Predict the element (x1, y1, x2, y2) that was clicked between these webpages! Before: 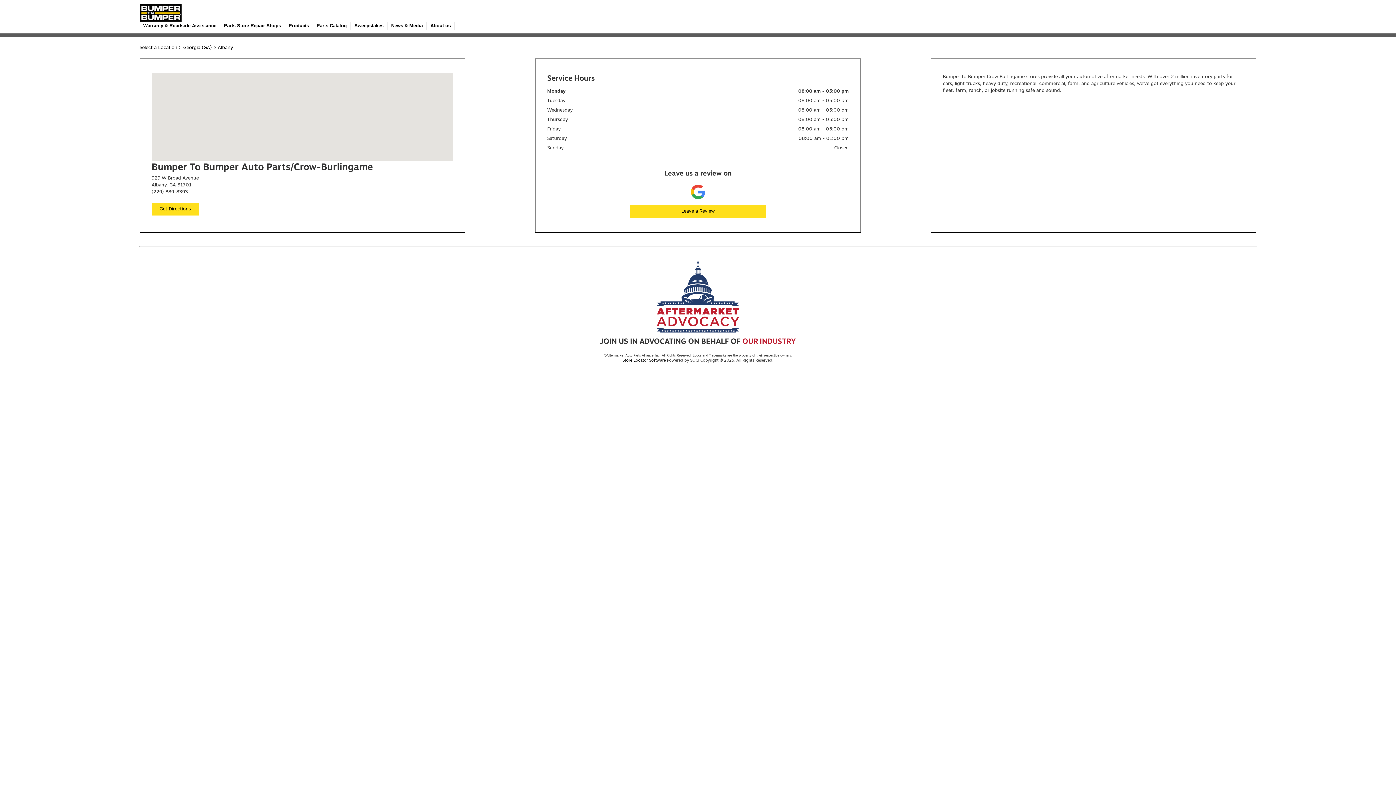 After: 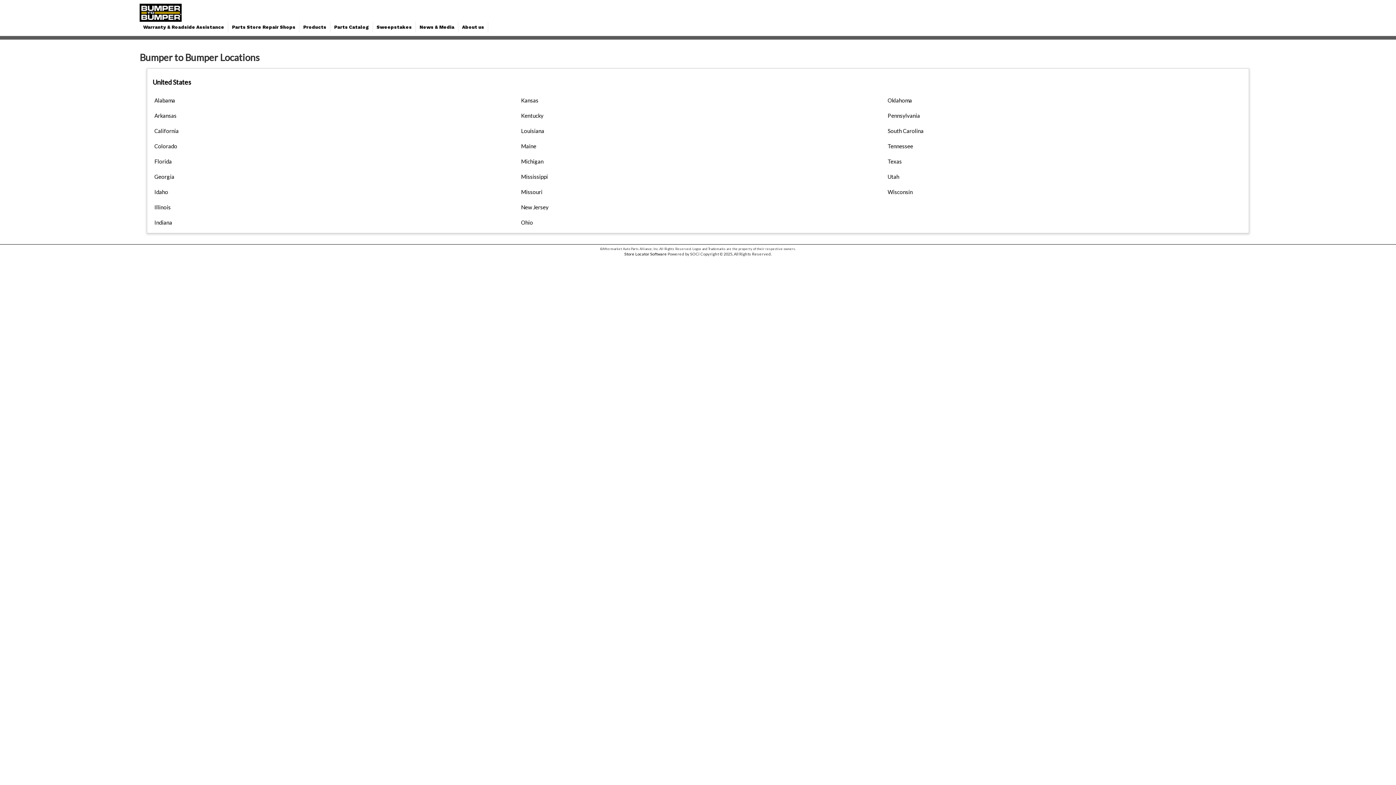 Action: bbox: (139, 45, 177, 50) label: Select a Location